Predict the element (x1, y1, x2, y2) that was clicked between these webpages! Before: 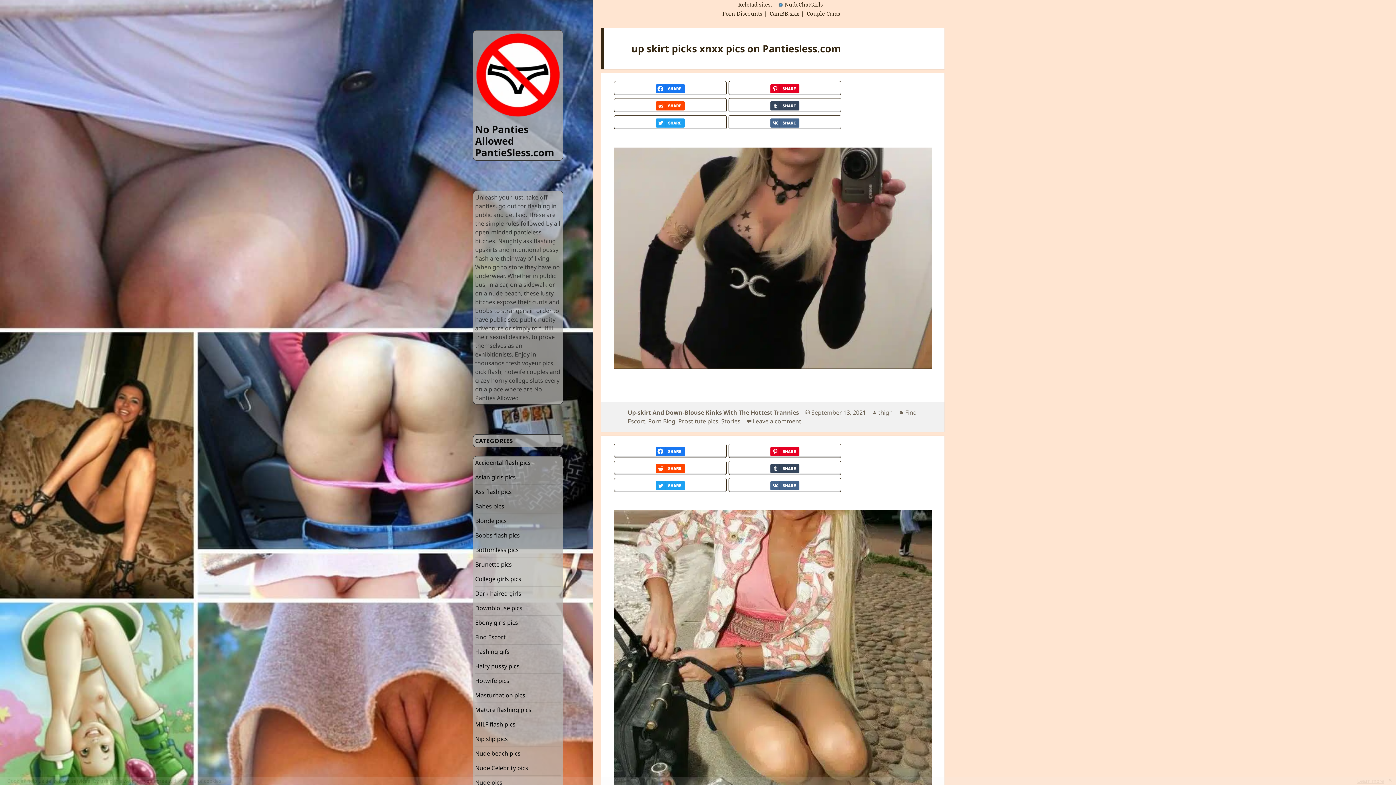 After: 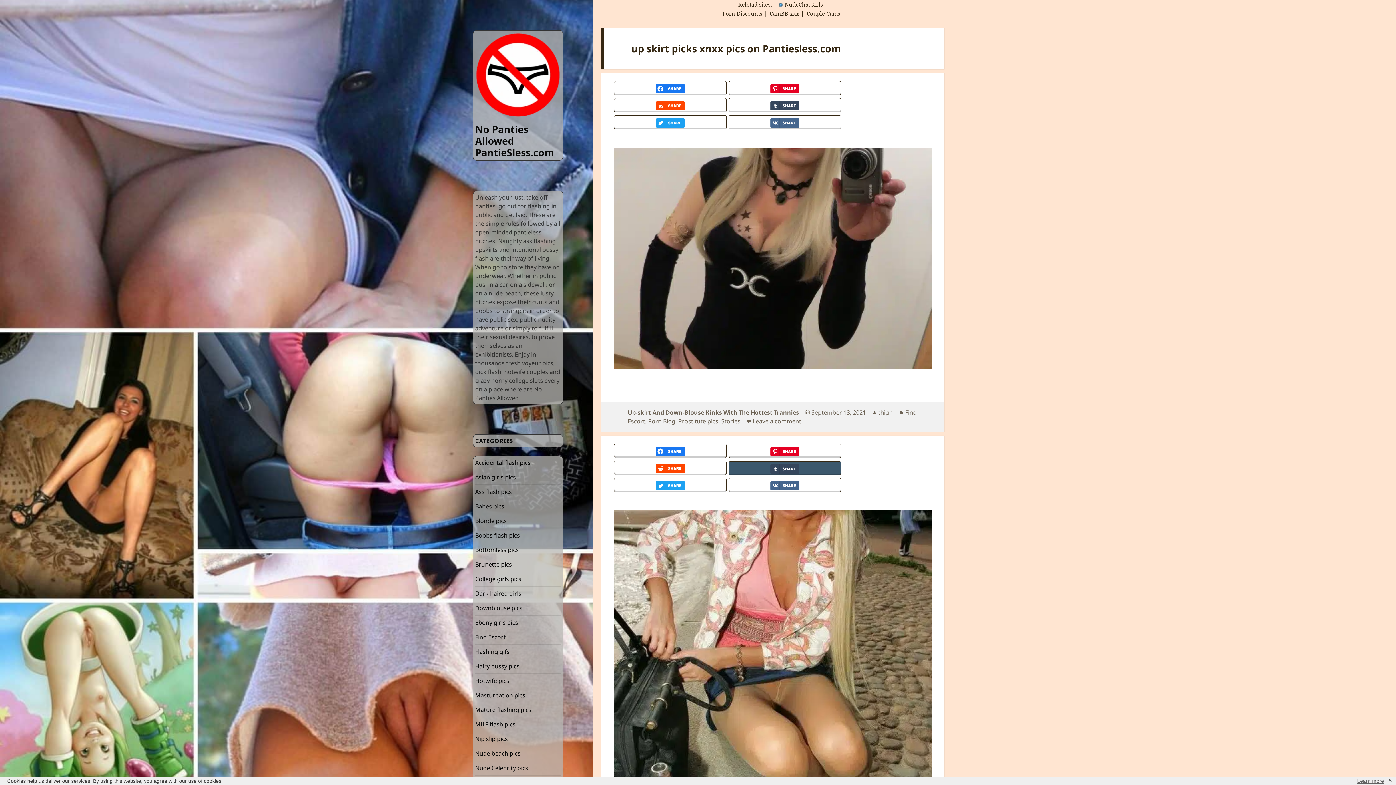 Action: bbox: (728, 461, 841, 475)